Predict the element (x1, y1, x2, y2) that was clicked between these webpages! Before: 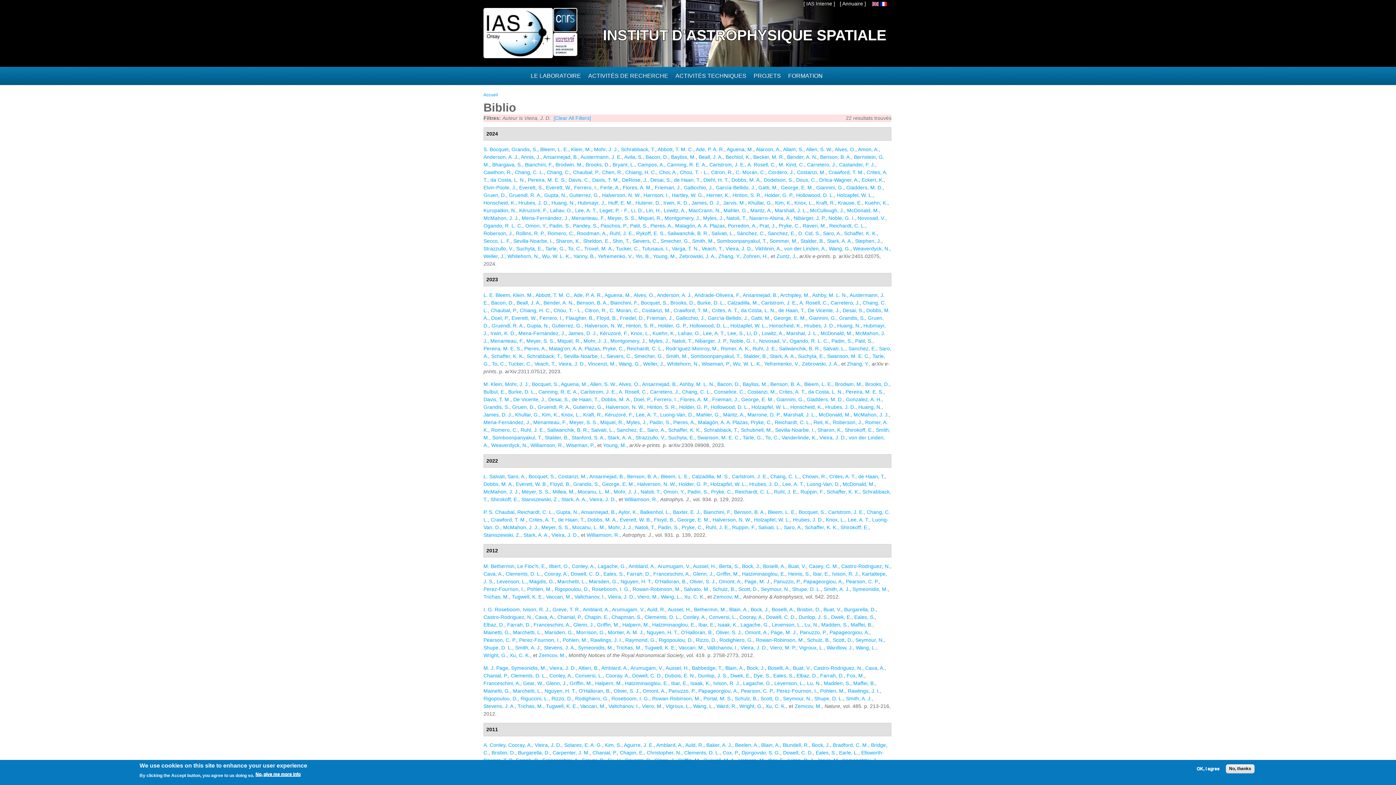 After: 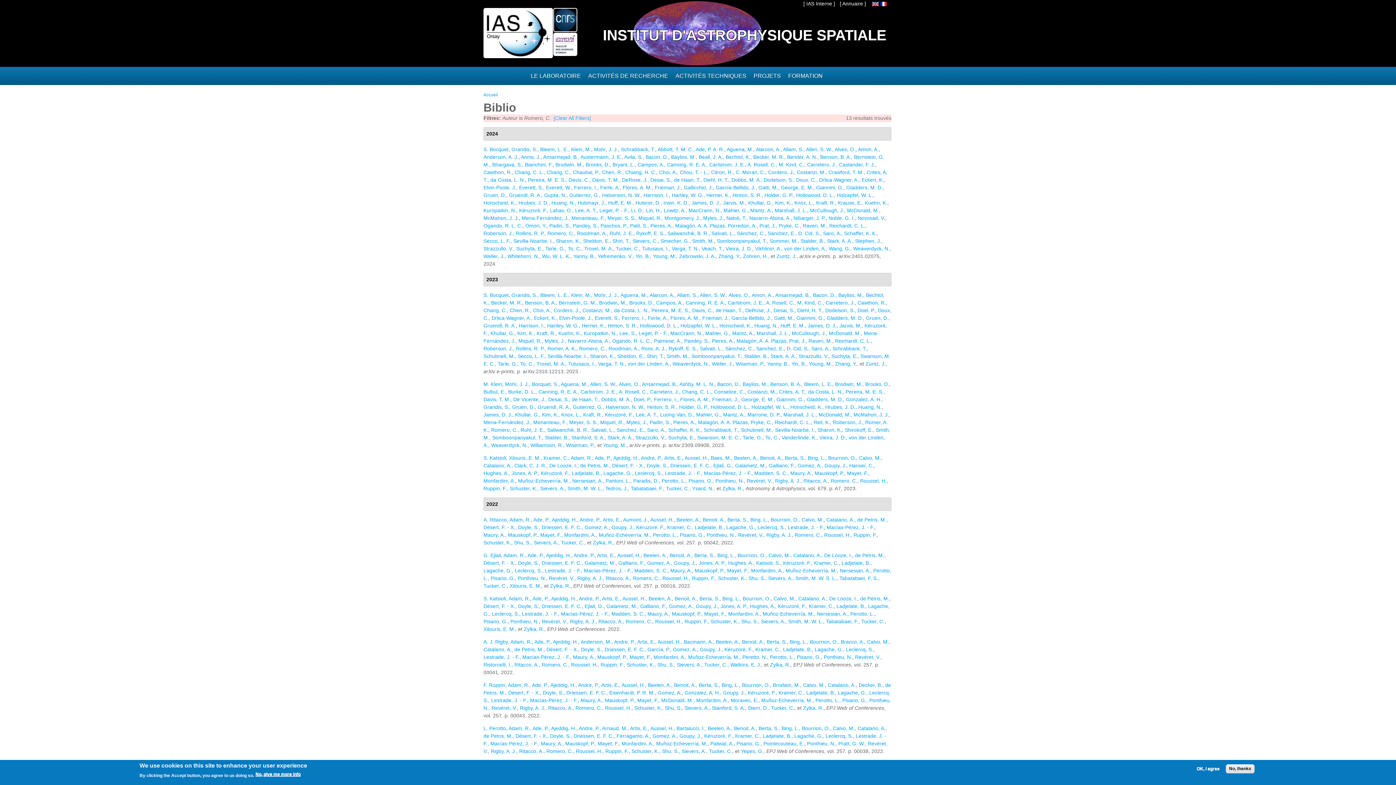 Action: label: Romero, C. bbox: (547, 230, 574, 236)